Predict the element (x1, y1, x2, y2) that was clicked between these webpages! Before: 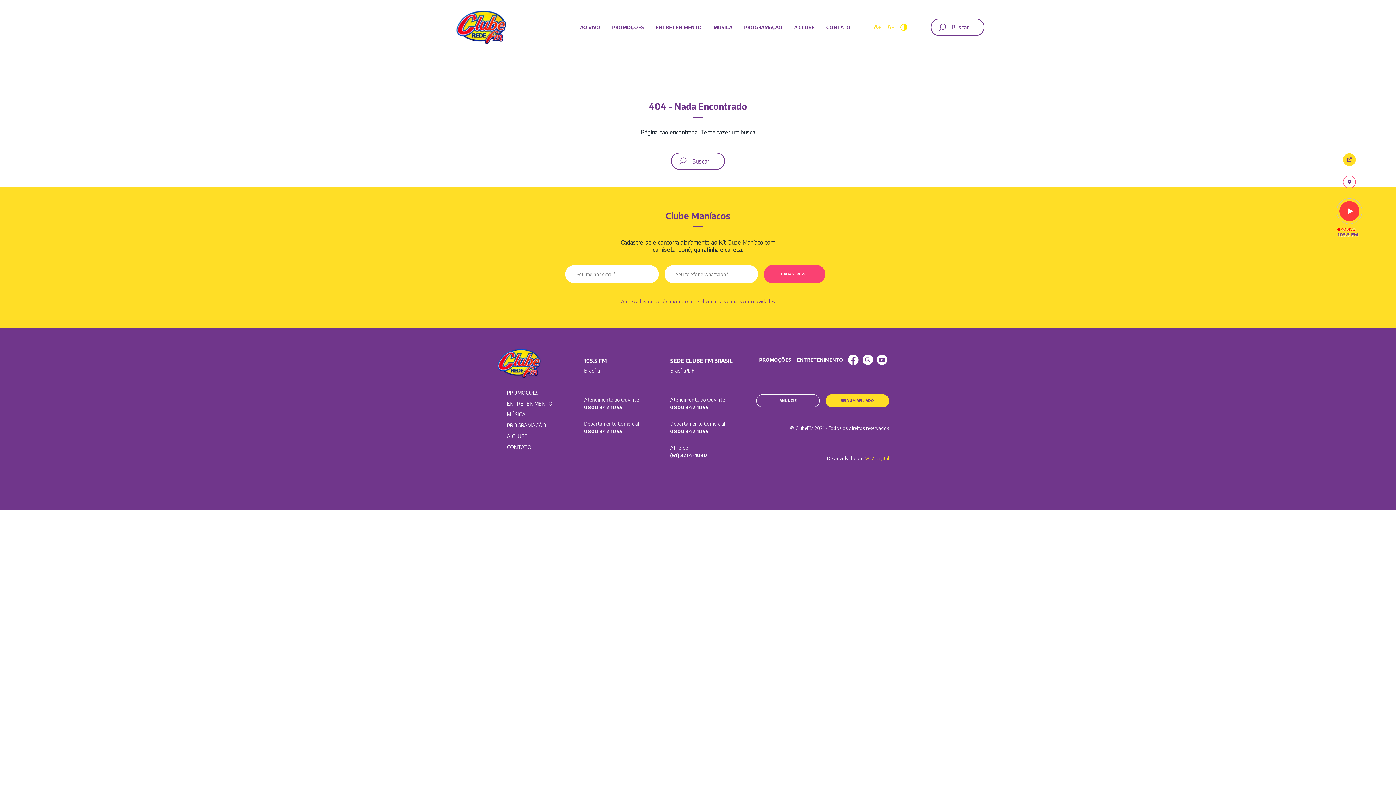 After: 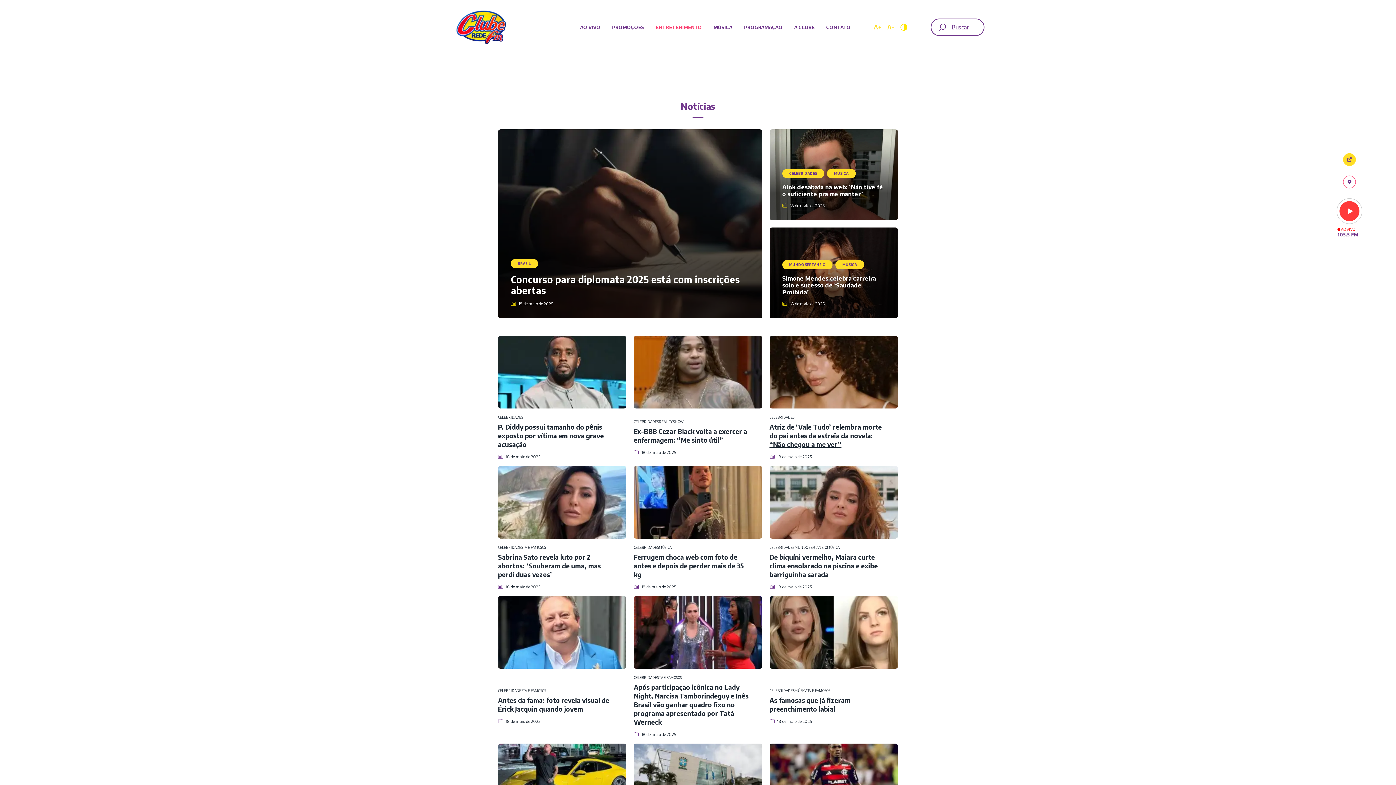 Action: bbox: (797, 356, 843, 362) label: ENTRETENIMENTO